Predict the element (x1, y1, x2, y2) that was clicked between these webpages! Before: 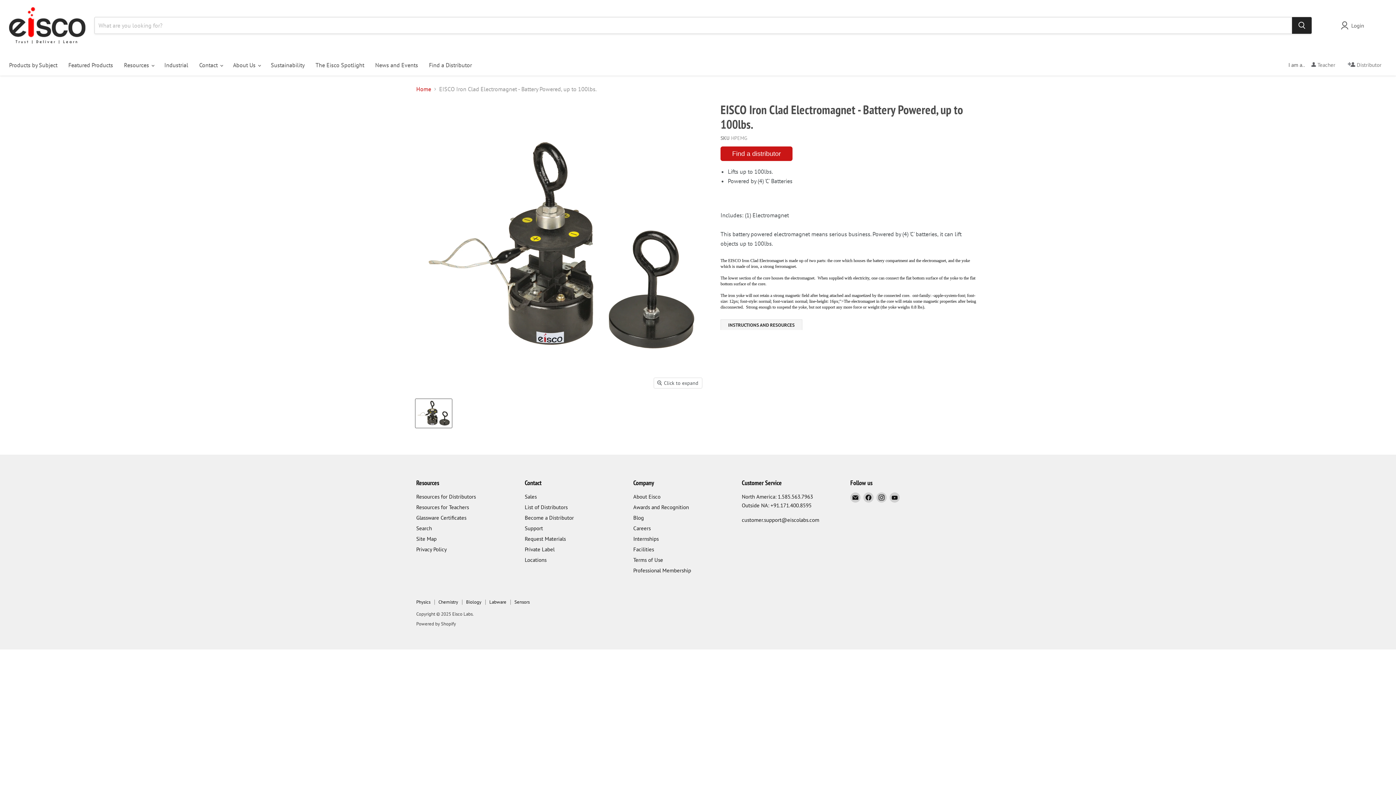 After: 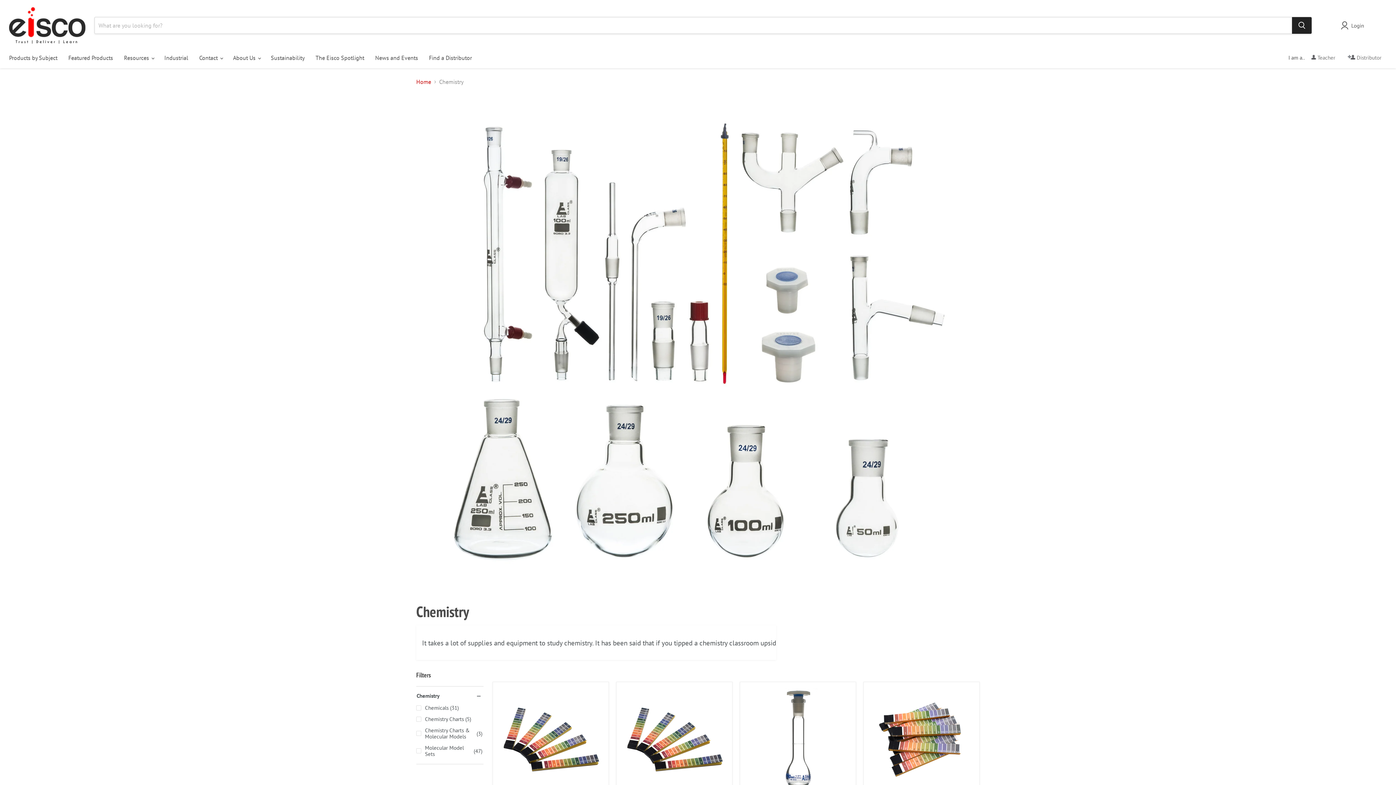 Action: label: Chemistry bbox: (438, 599, 458, 605)